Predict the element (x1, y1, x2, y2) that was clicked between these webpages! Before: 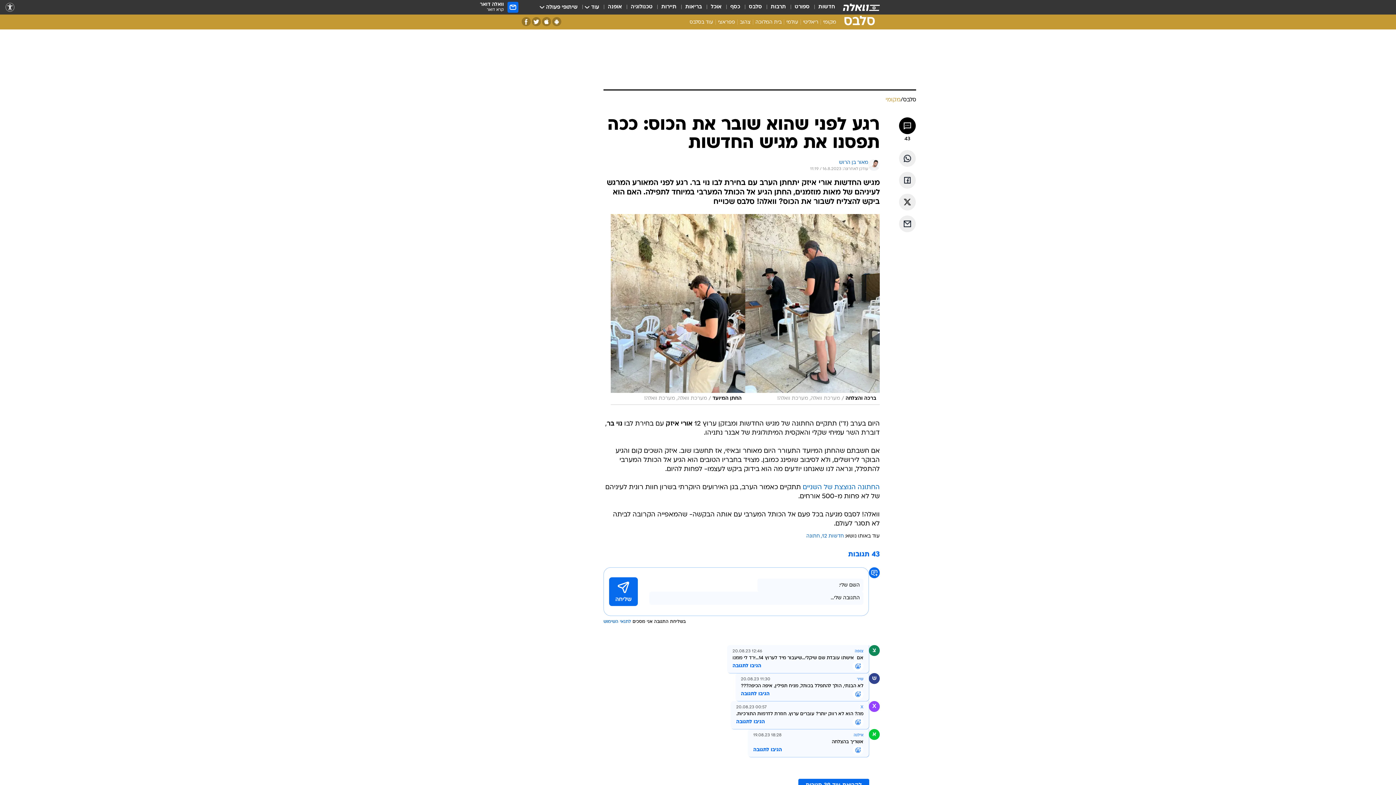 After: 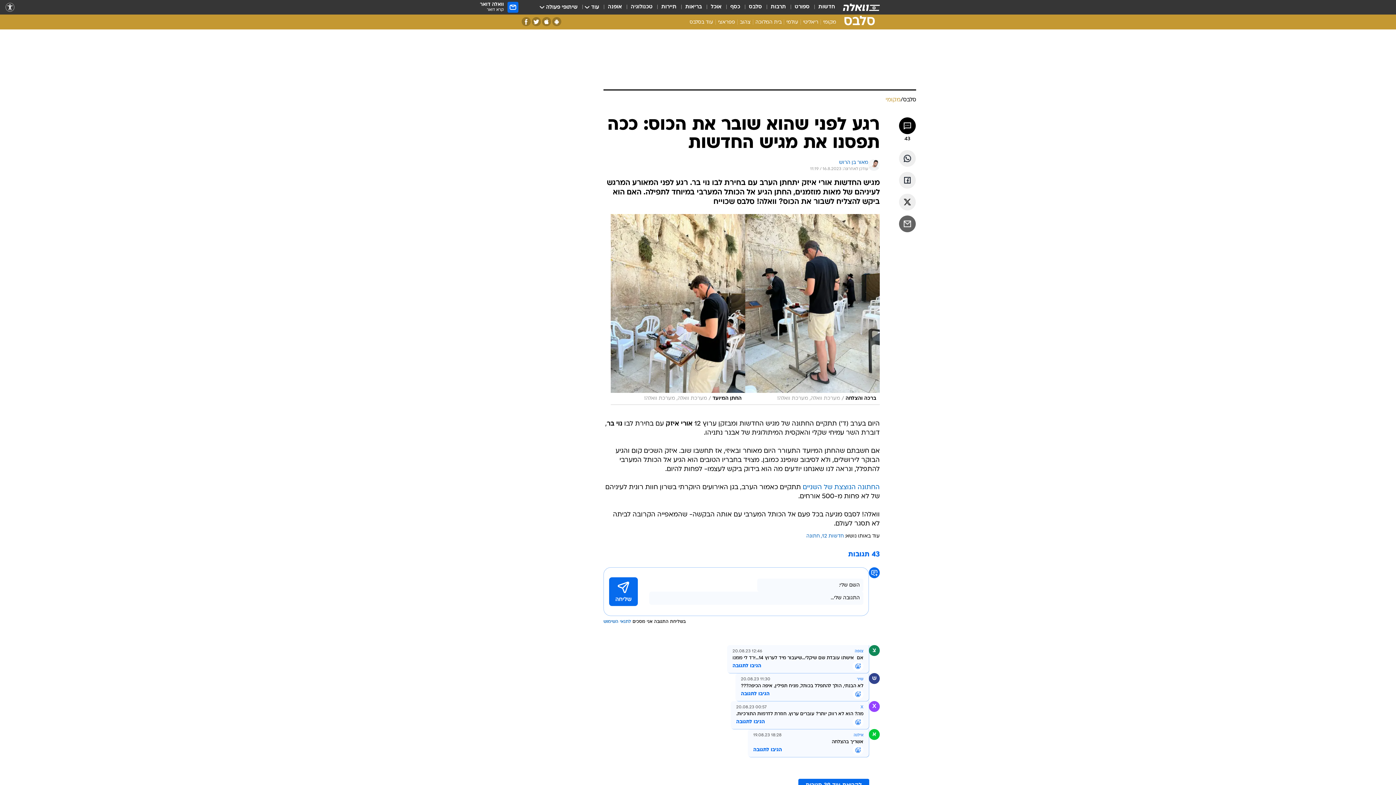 Action: label: שתף ב אימאייל bbox: (899, 215, 916, 232)